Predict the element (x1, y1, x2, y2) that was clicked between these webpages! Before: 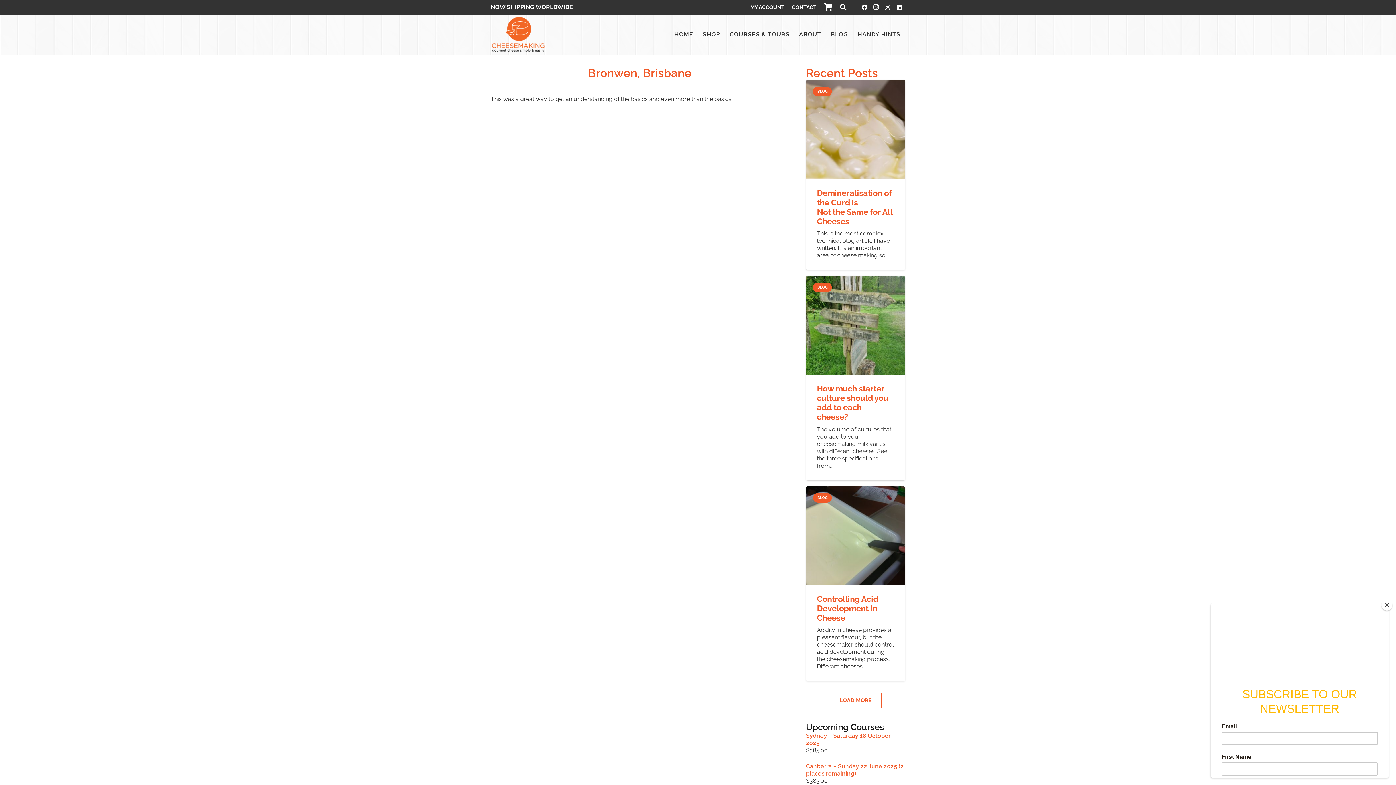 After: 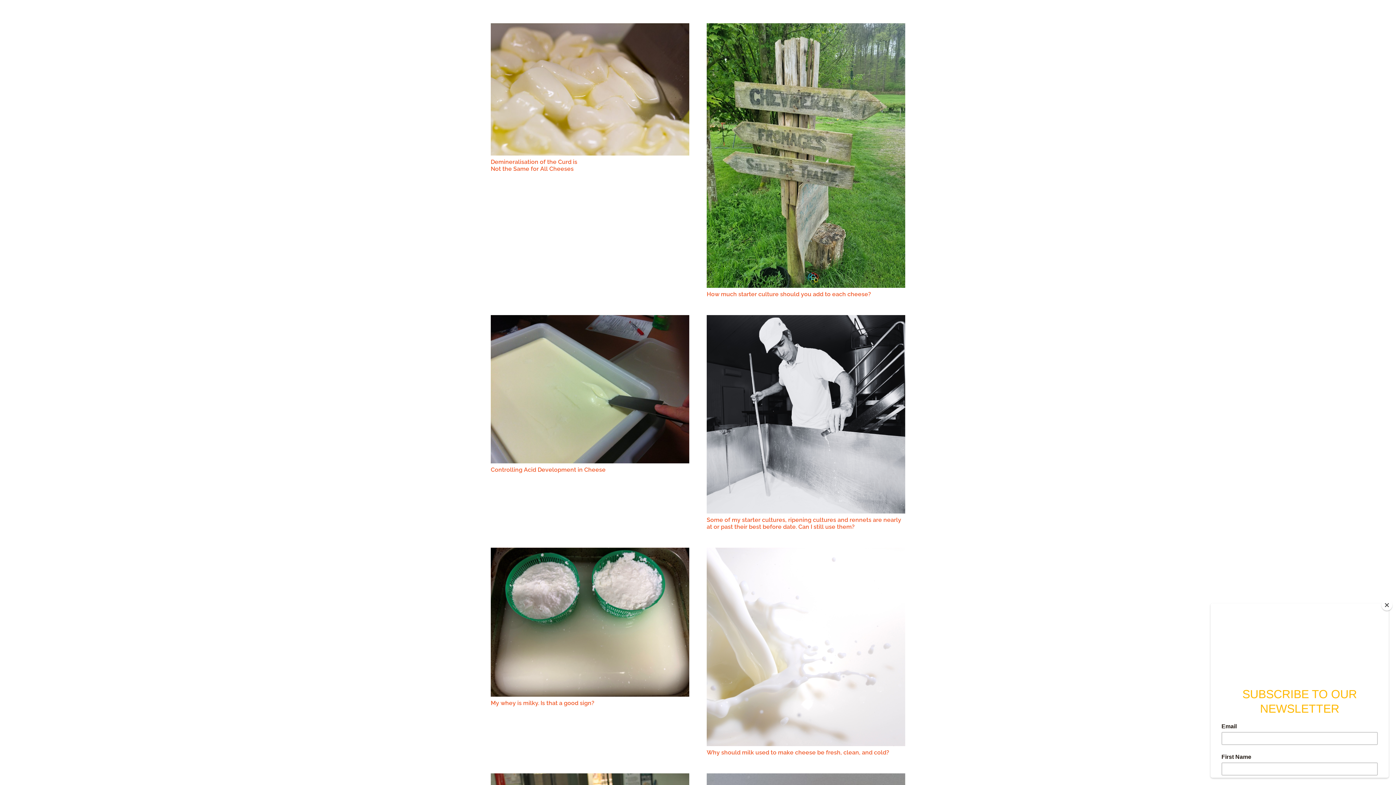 Action: label: BLOG bbox: (813, 493, 832, 502)